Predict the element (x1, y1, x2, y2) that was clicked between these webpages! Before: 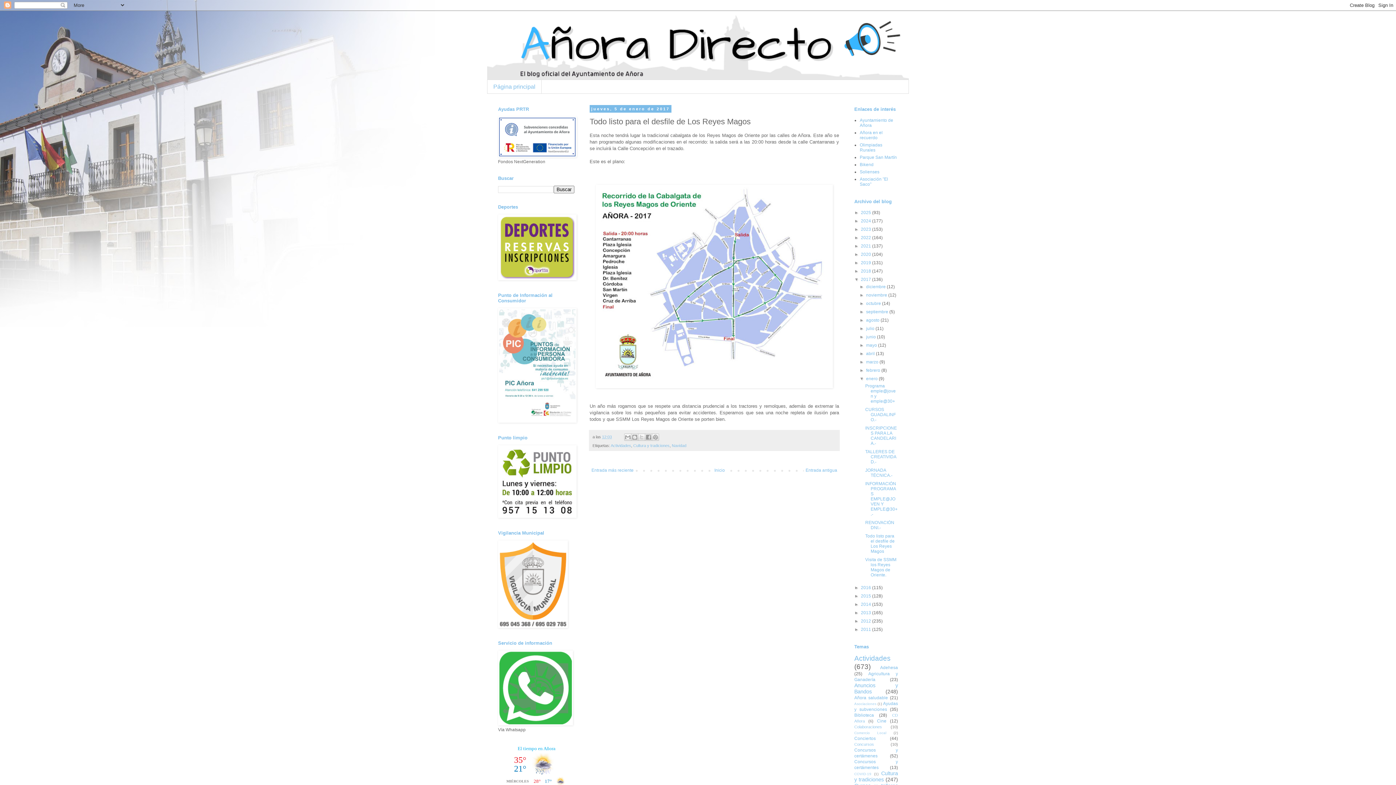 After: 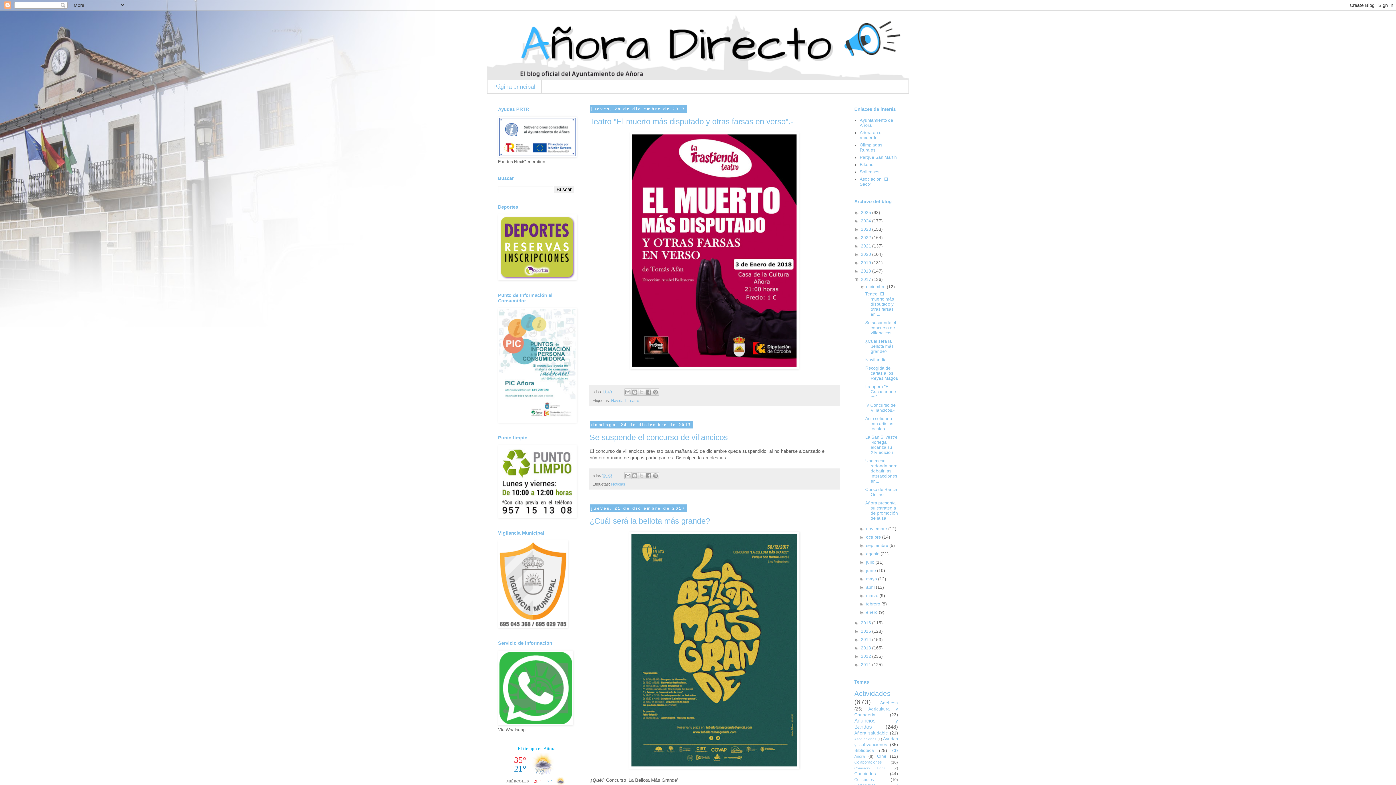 Action: bbox: (861, 277, 872, 282) label: 2017 